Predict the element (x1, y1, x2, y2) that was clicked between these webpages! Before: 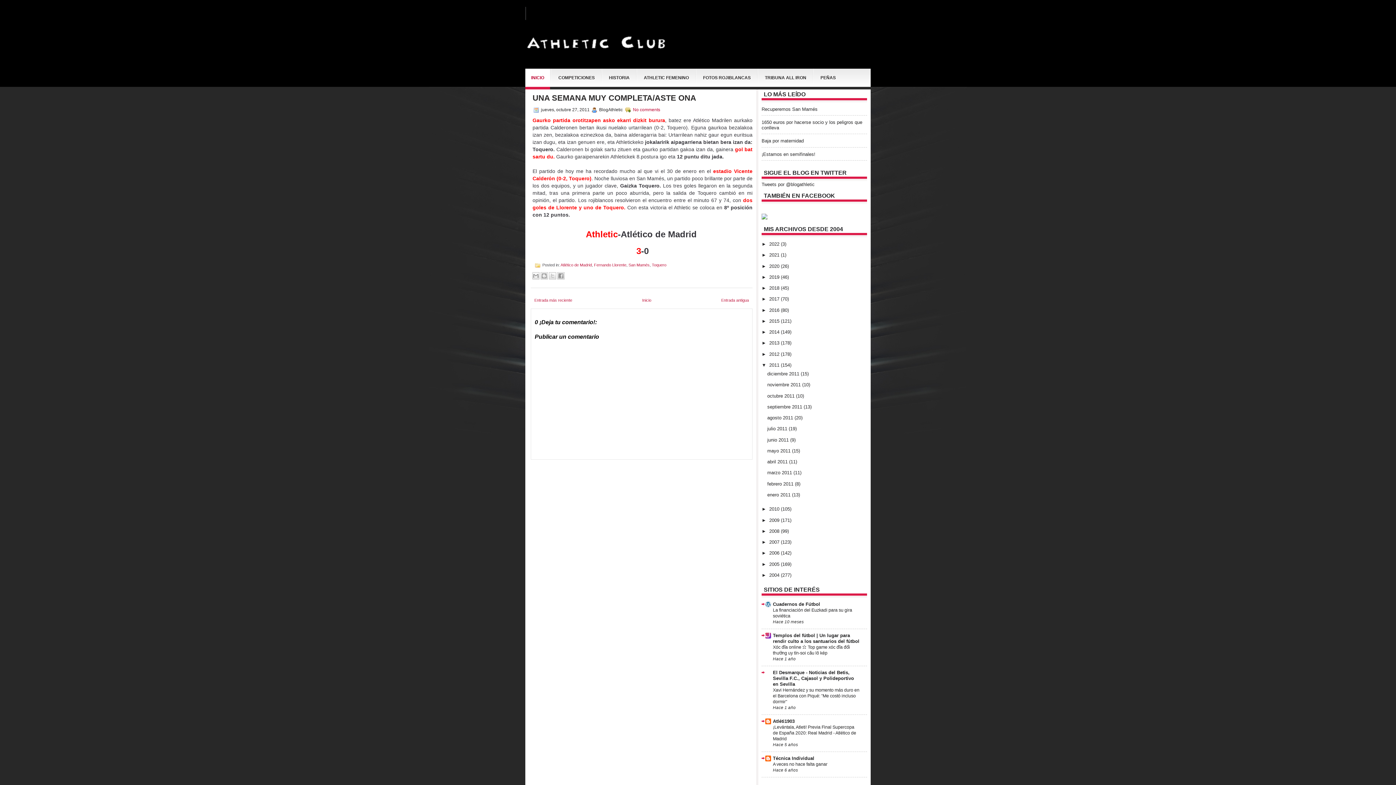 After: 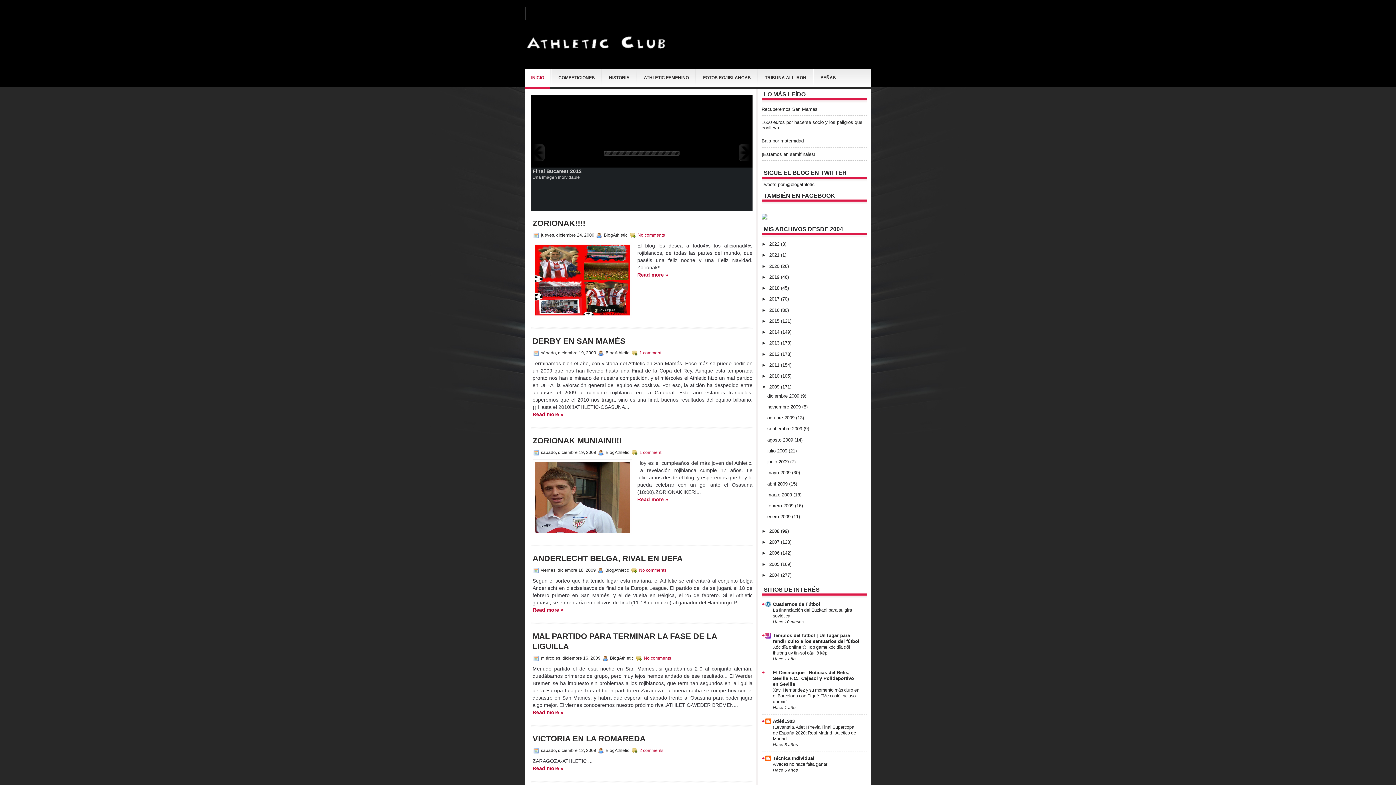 Action: bbox: (769, 517, 781, 523) label: 2009 